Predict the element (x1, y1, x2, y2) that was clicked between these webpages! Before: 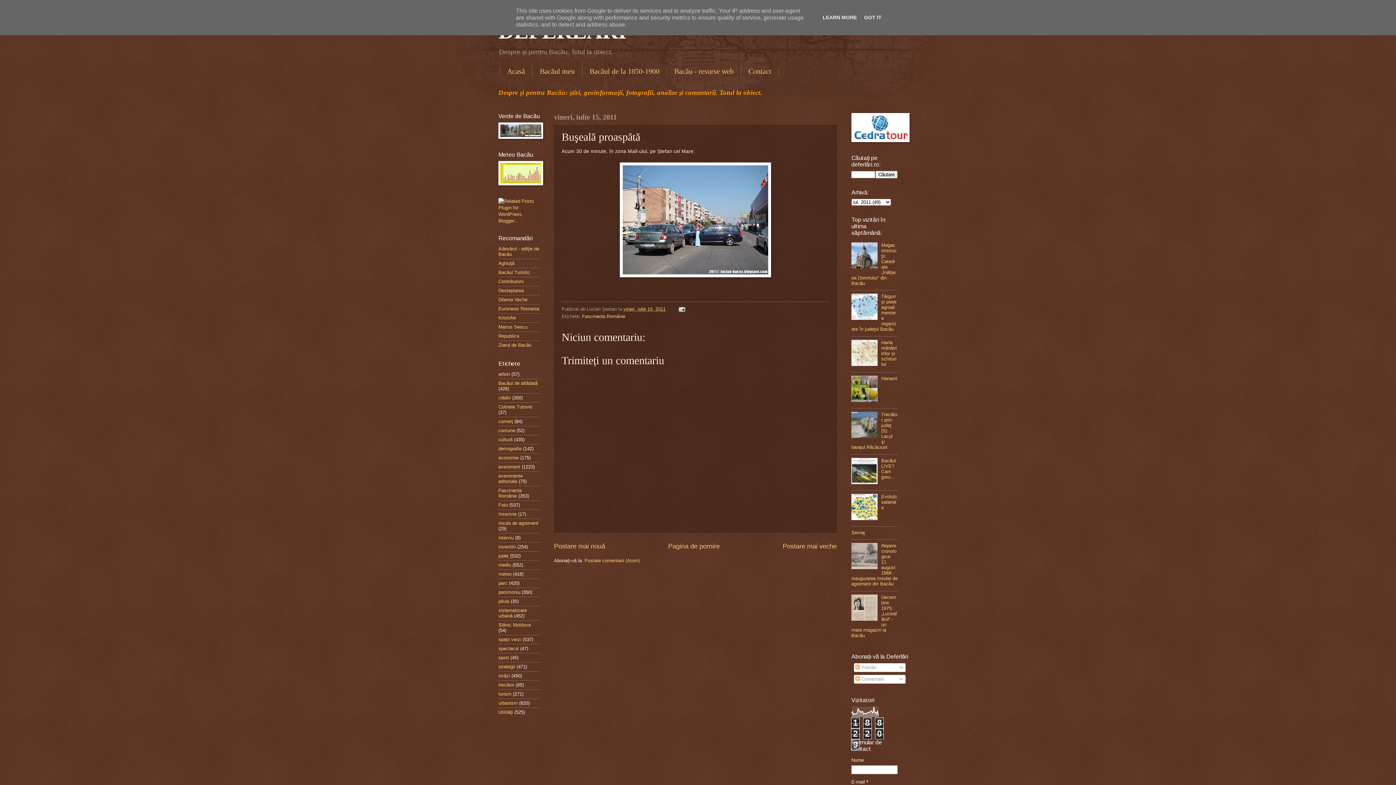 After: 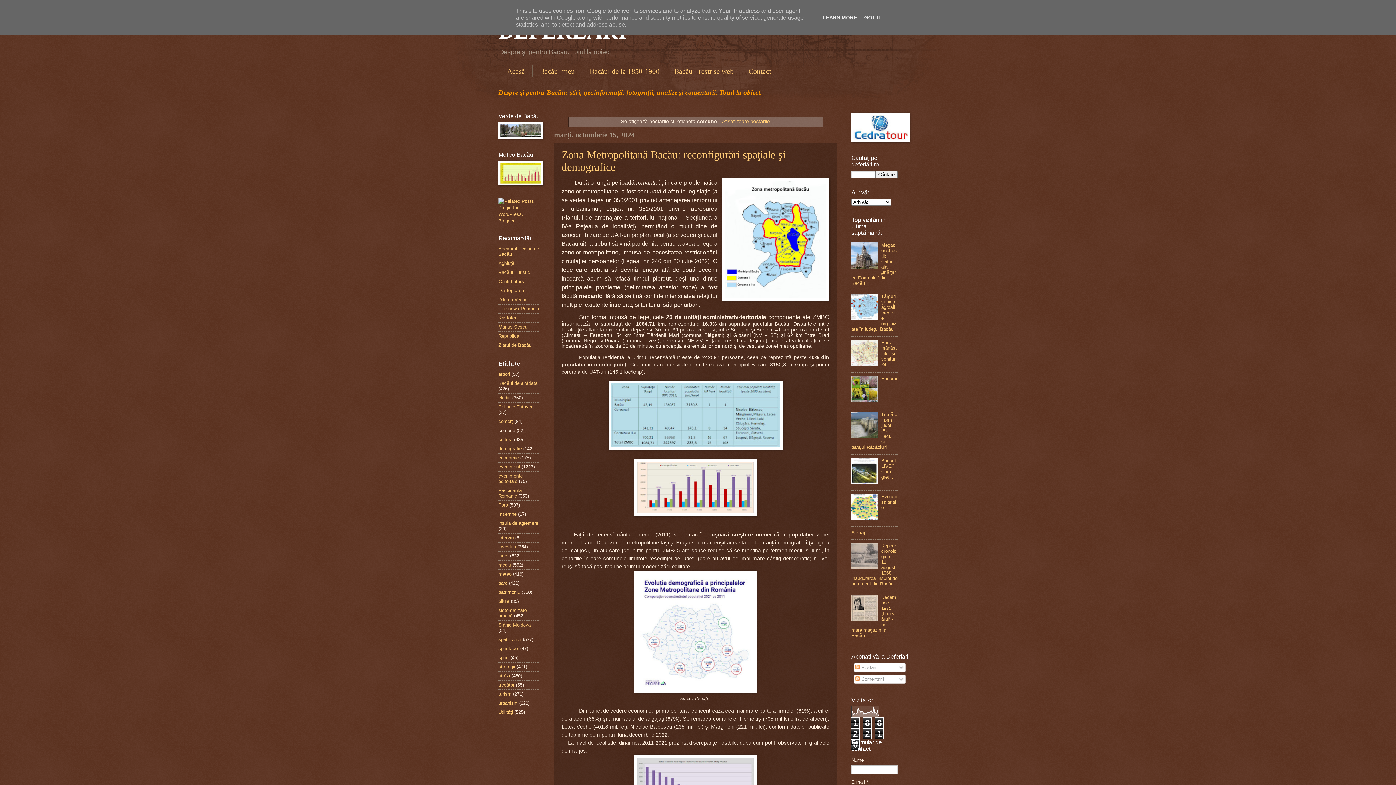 Action: bbox: (498, 428, 515, 433) label: comune